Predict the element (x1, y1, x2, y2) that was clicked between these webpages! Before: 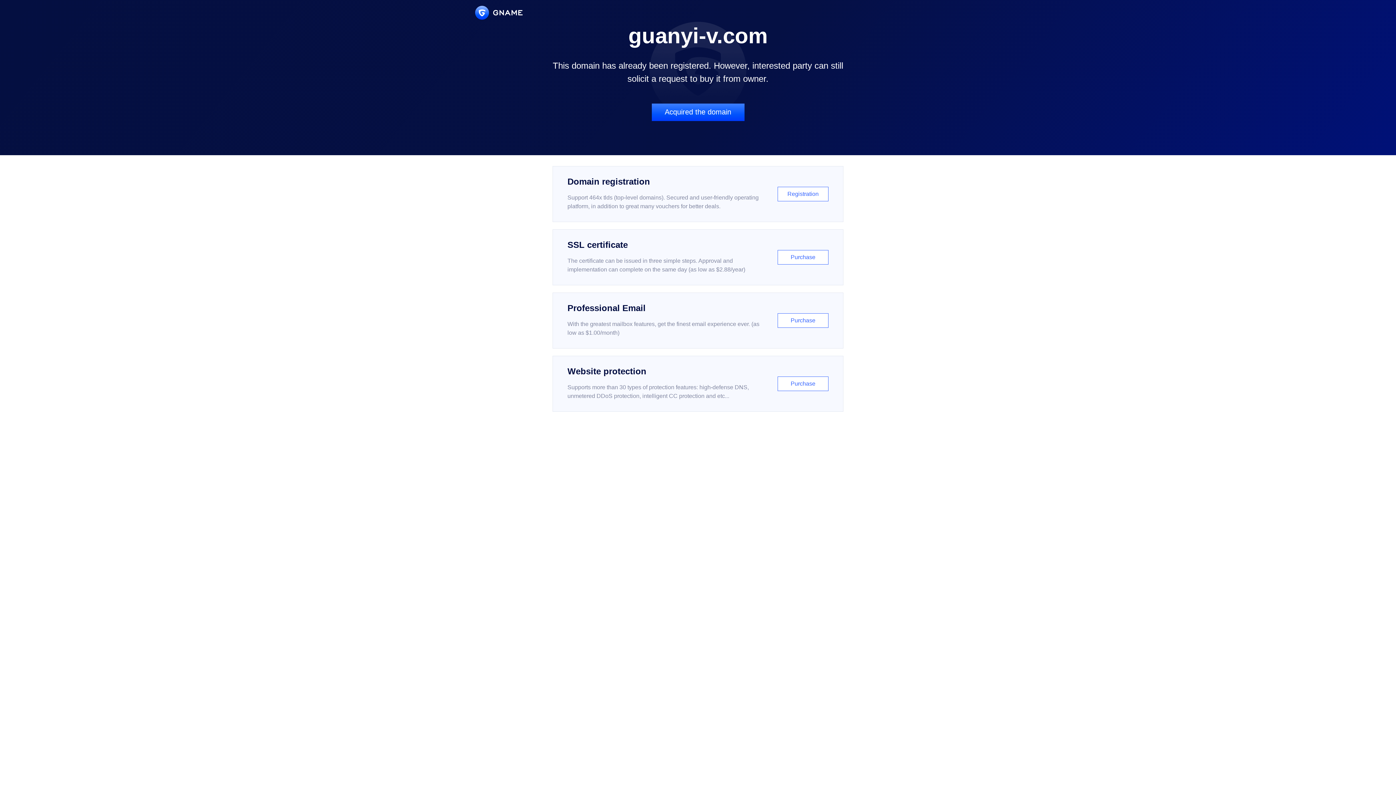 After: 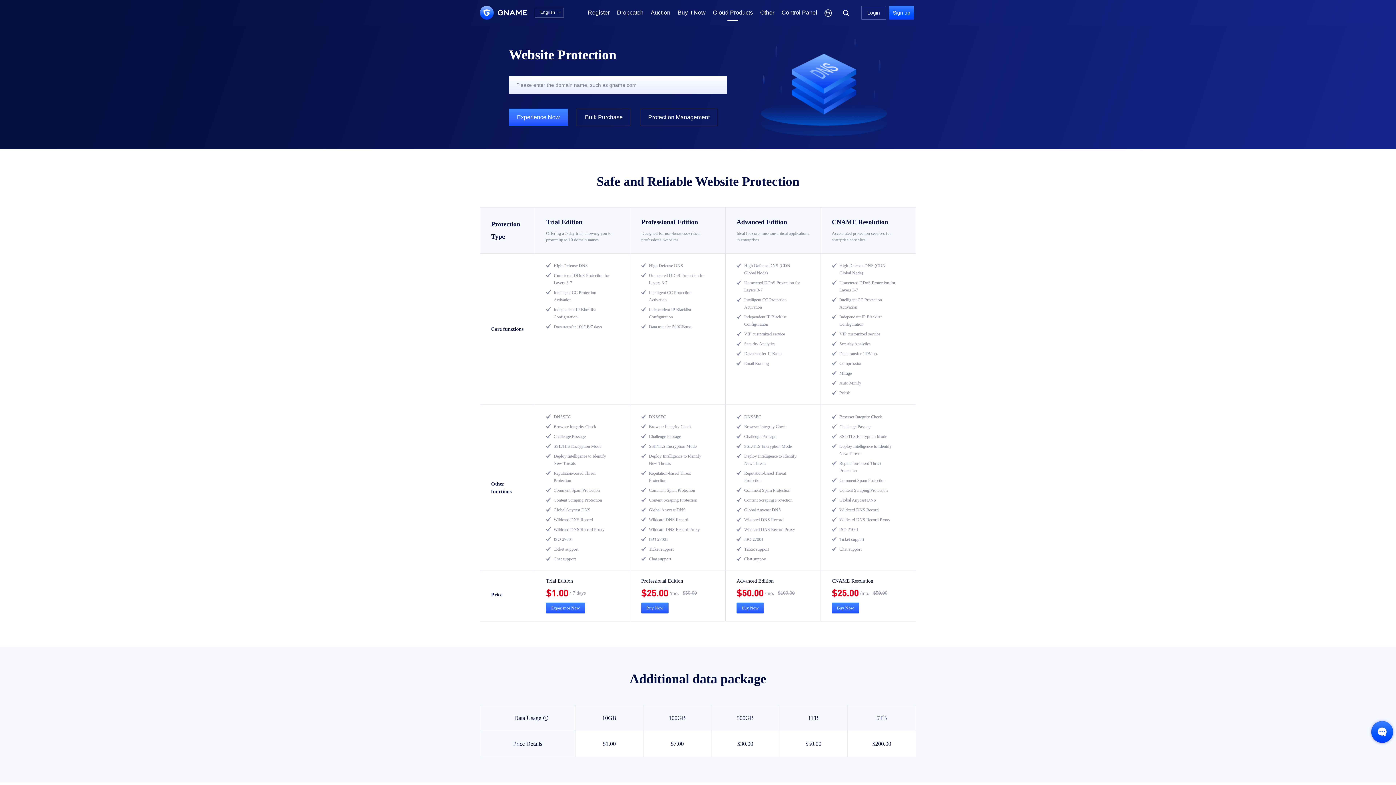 Action: bbox: (552, 356, 843, 412) label: Website protection

Supports more than 30 types of protection features: high-defense DNS, unmetered DDoS protection, intelligent CC protection and etc...

Purchase